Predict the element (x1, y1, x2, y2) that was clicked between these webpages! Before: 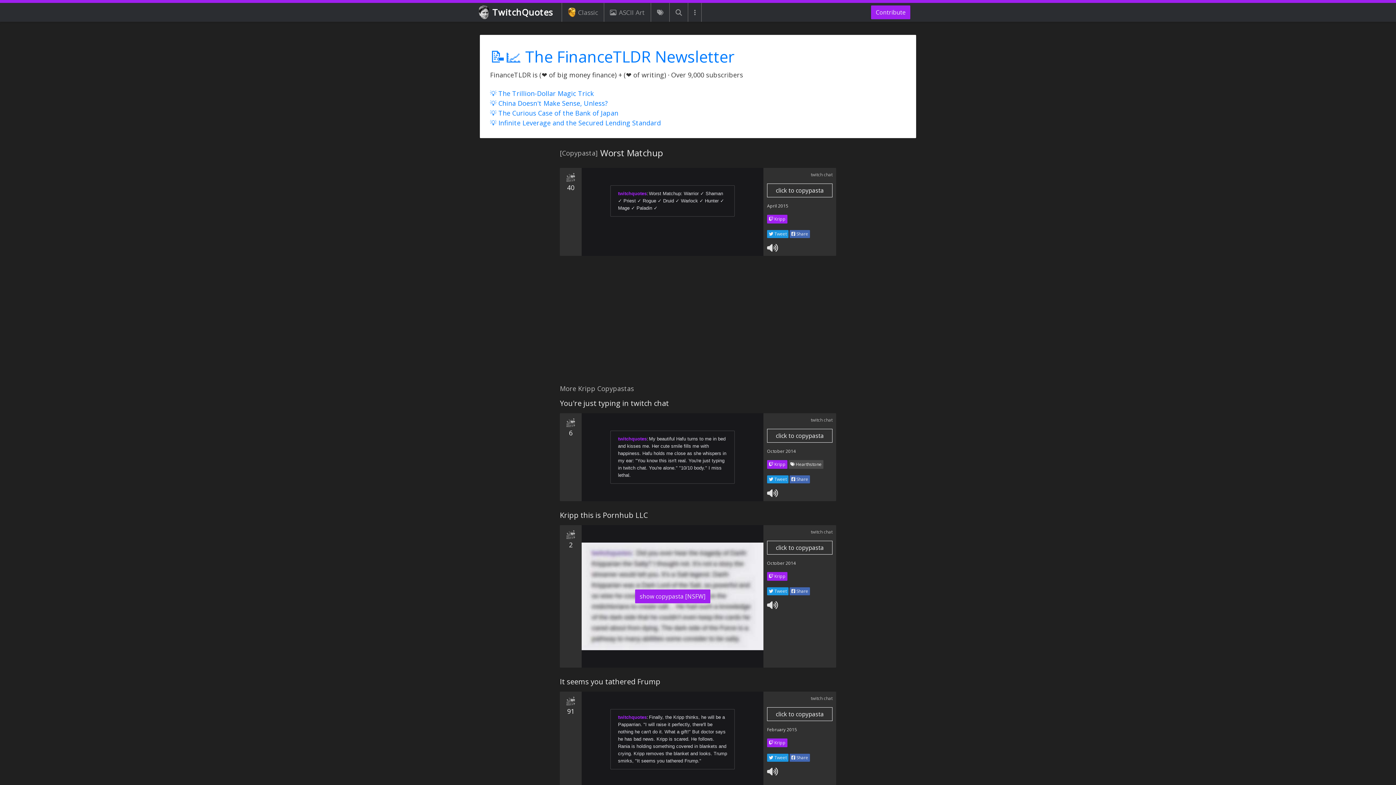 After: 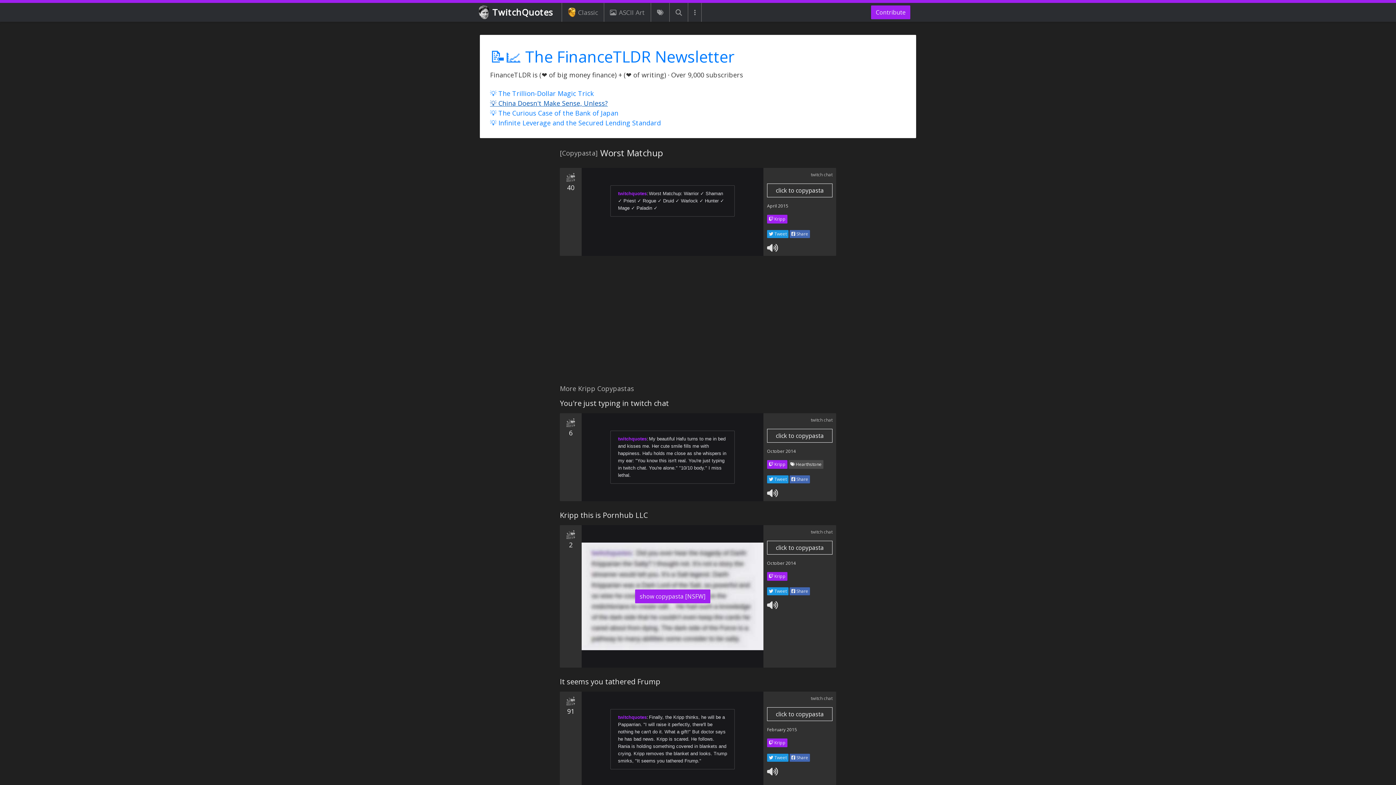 Action: label: 💡 China Doesn't Make Sense, Unless? bbox: (490, 98, 608, 107)